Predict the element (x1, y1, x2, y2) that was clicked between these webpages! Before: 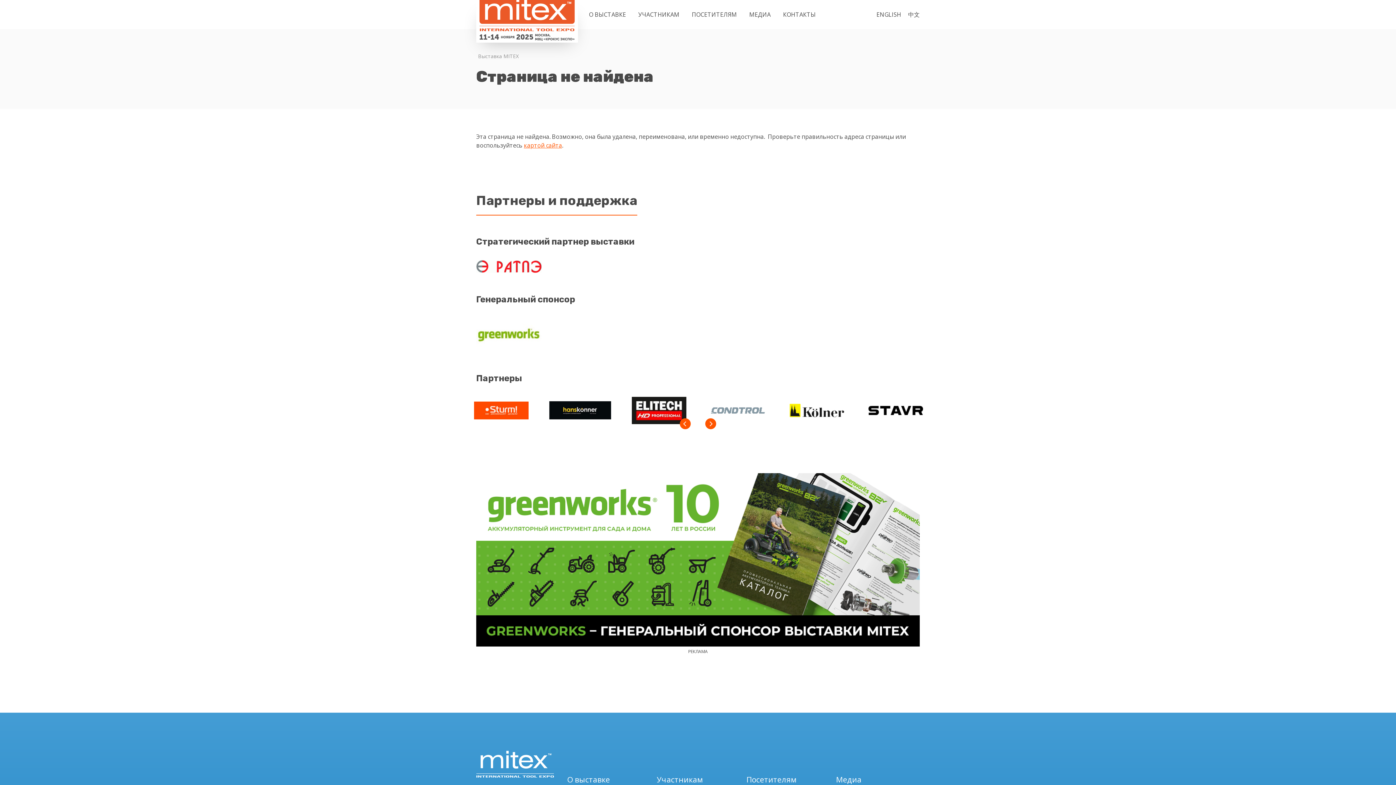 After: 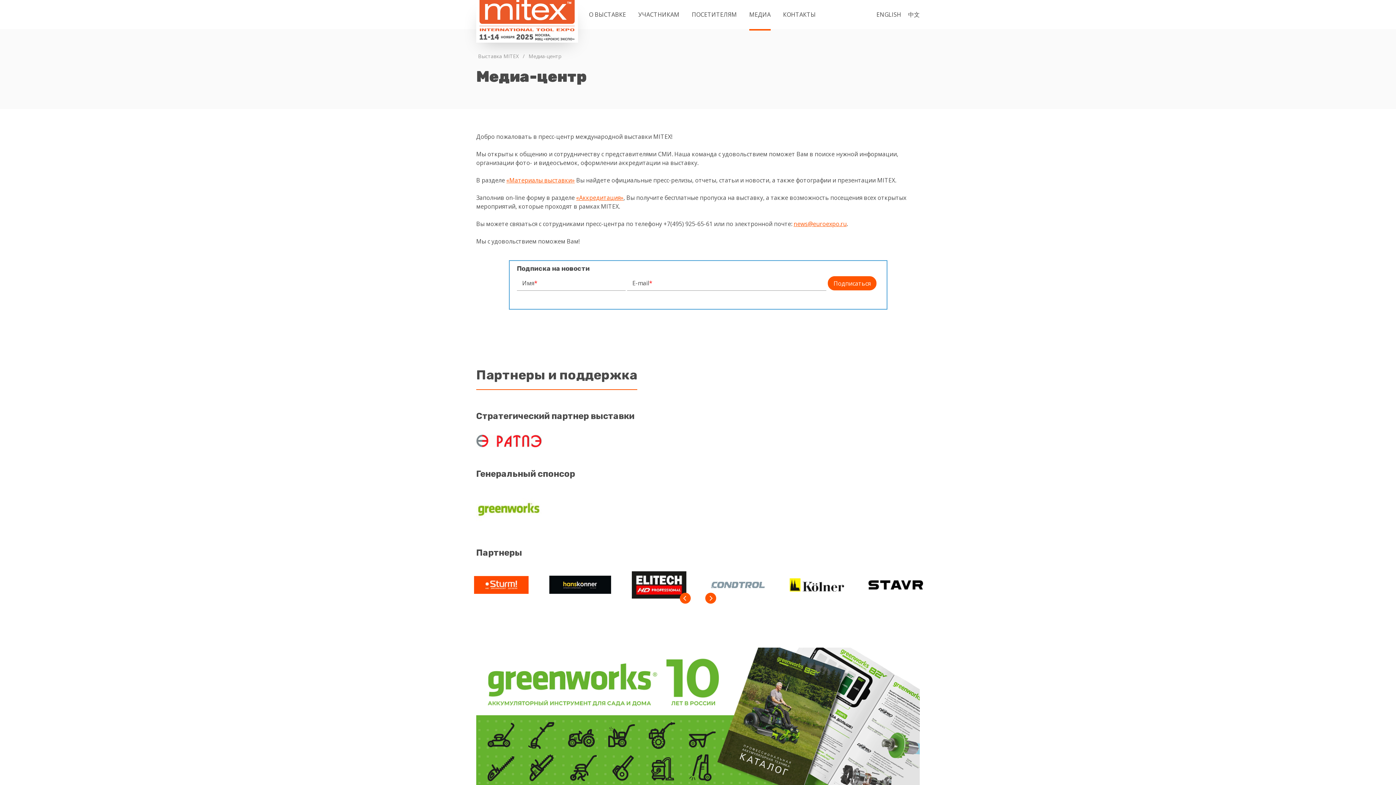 Action: bbox: (749, 0, 770, 29) label: МЕДИА